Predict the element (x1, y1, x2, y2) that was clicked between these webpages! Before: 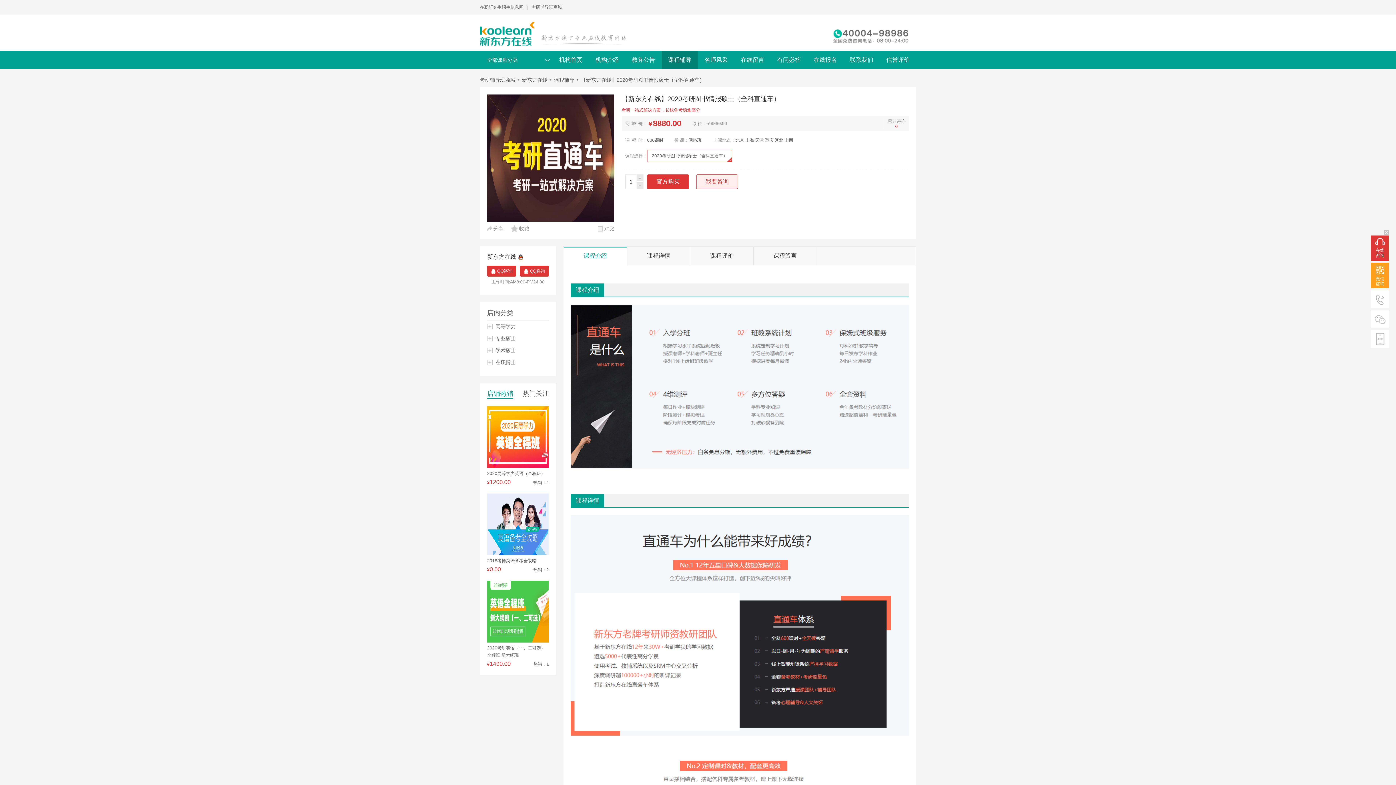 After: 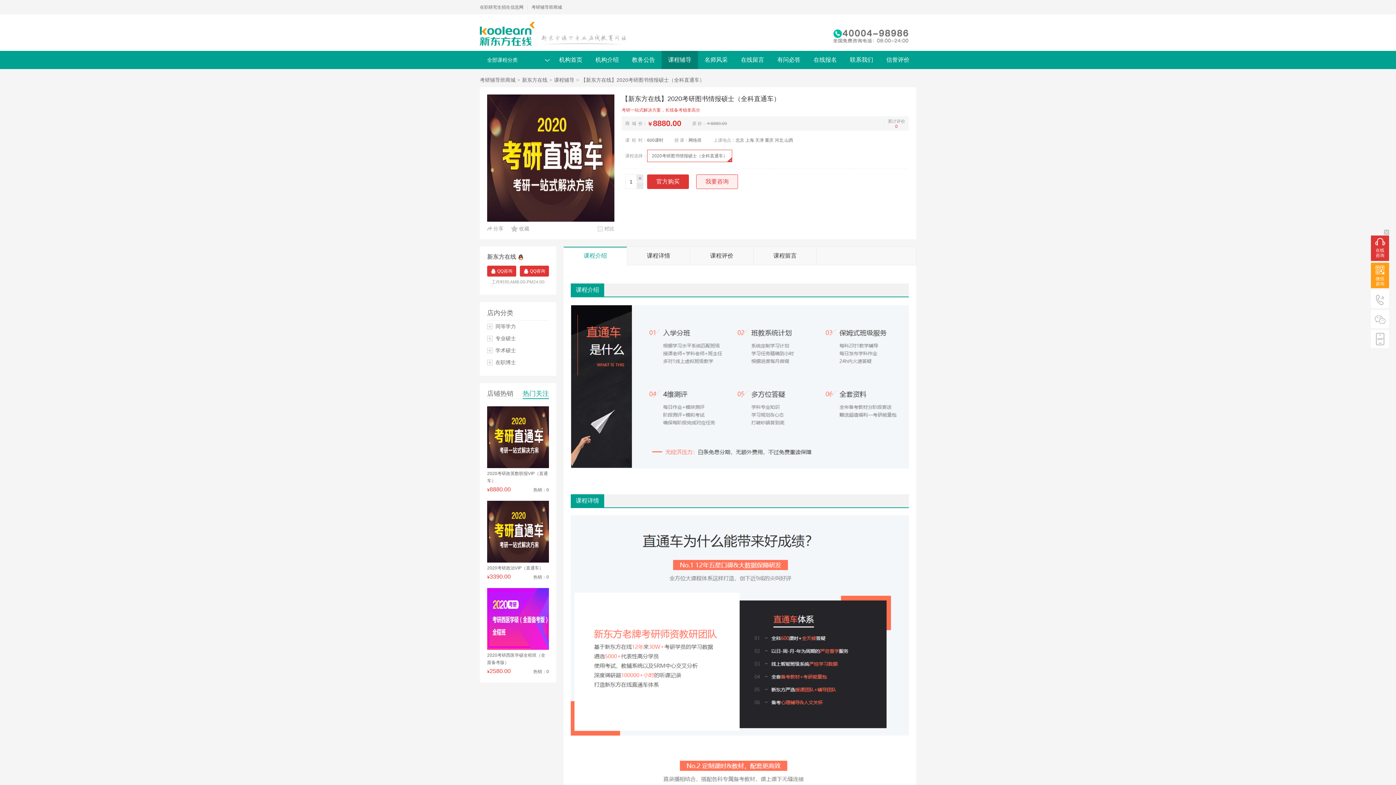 Action: label: 热门关注 bbox: (522, 390, 549, 398)